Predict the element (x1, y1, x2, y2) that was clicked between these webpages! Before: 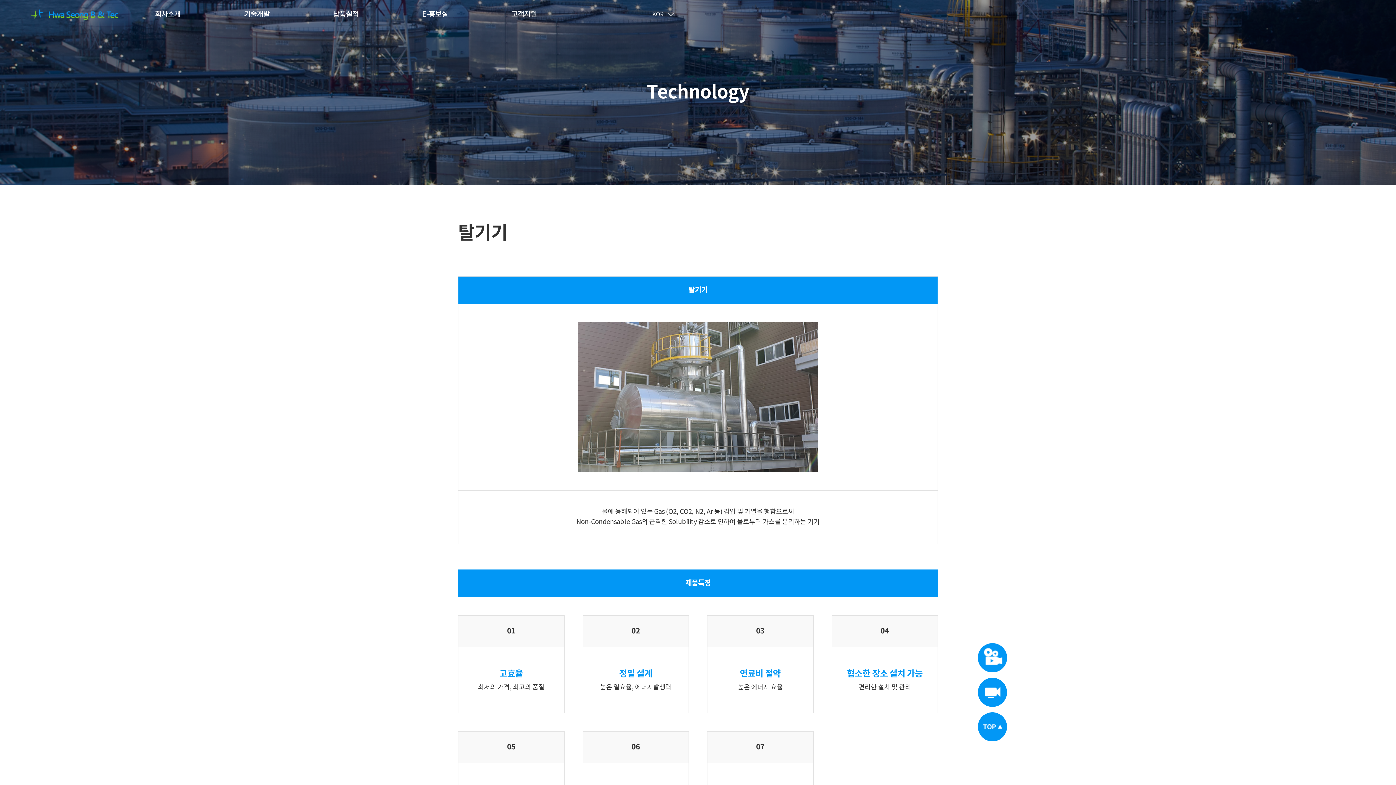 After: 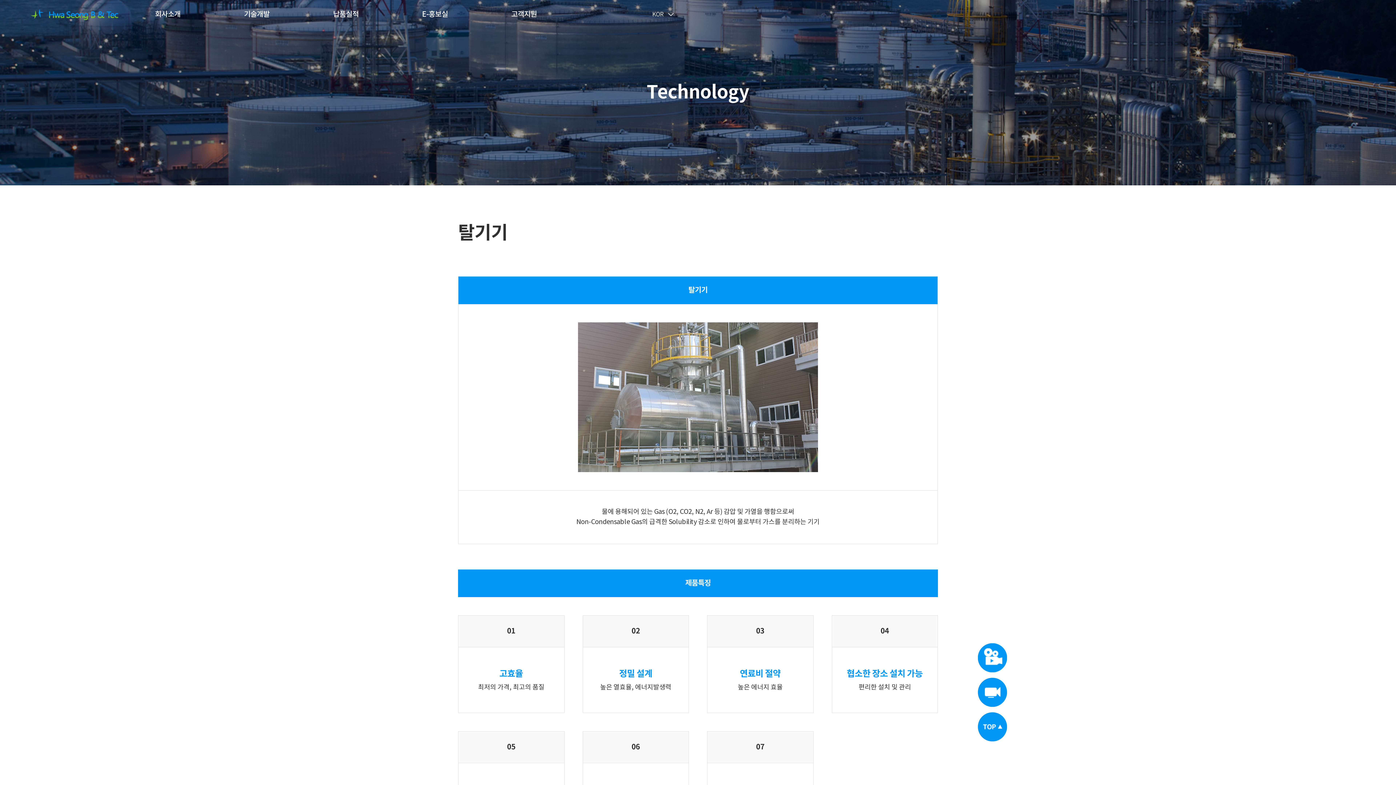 Action: bbox: (978, 712, 1007, 741)